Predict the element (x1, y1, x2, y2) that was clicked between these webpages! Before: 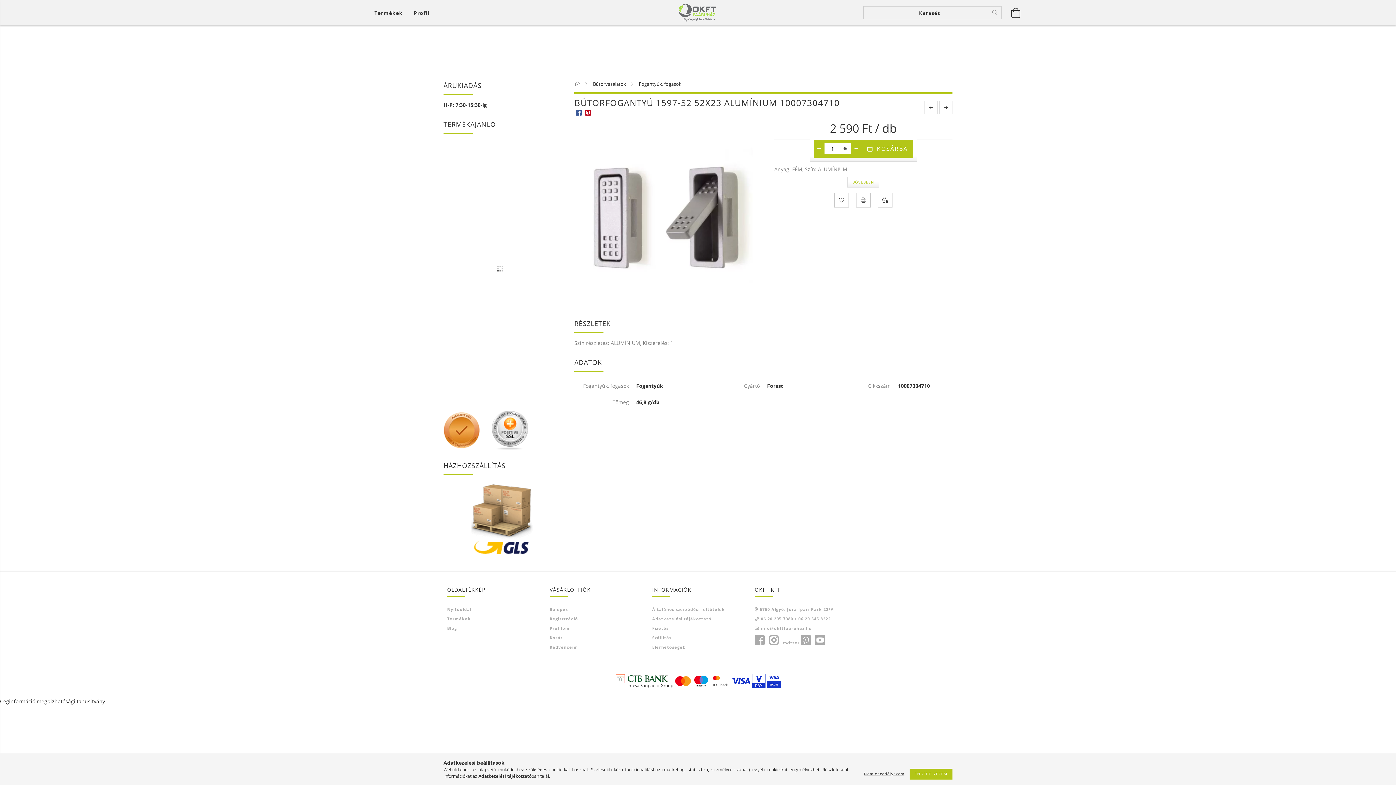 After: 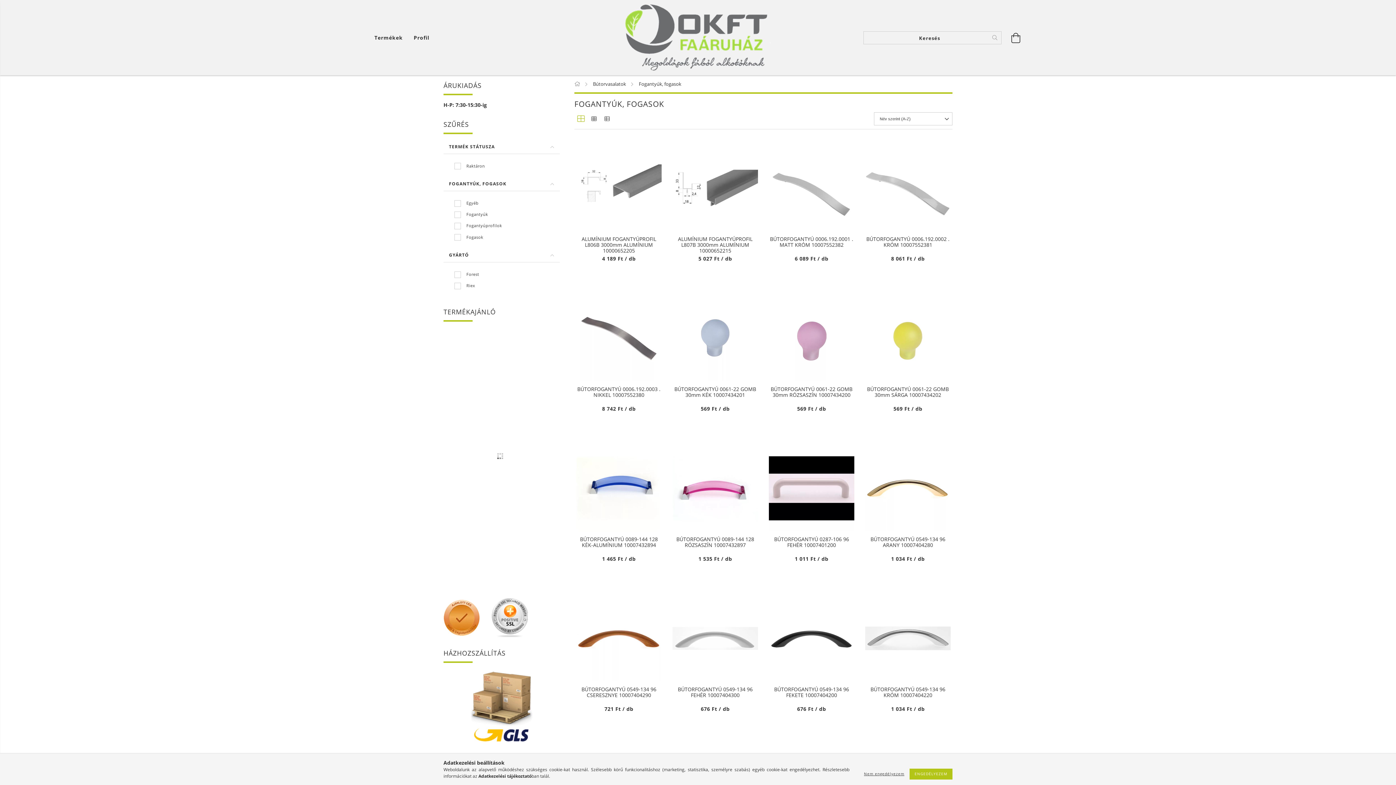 Action: bbox: (638, 80, 681, 87) label: Fogantyúk, fogasok